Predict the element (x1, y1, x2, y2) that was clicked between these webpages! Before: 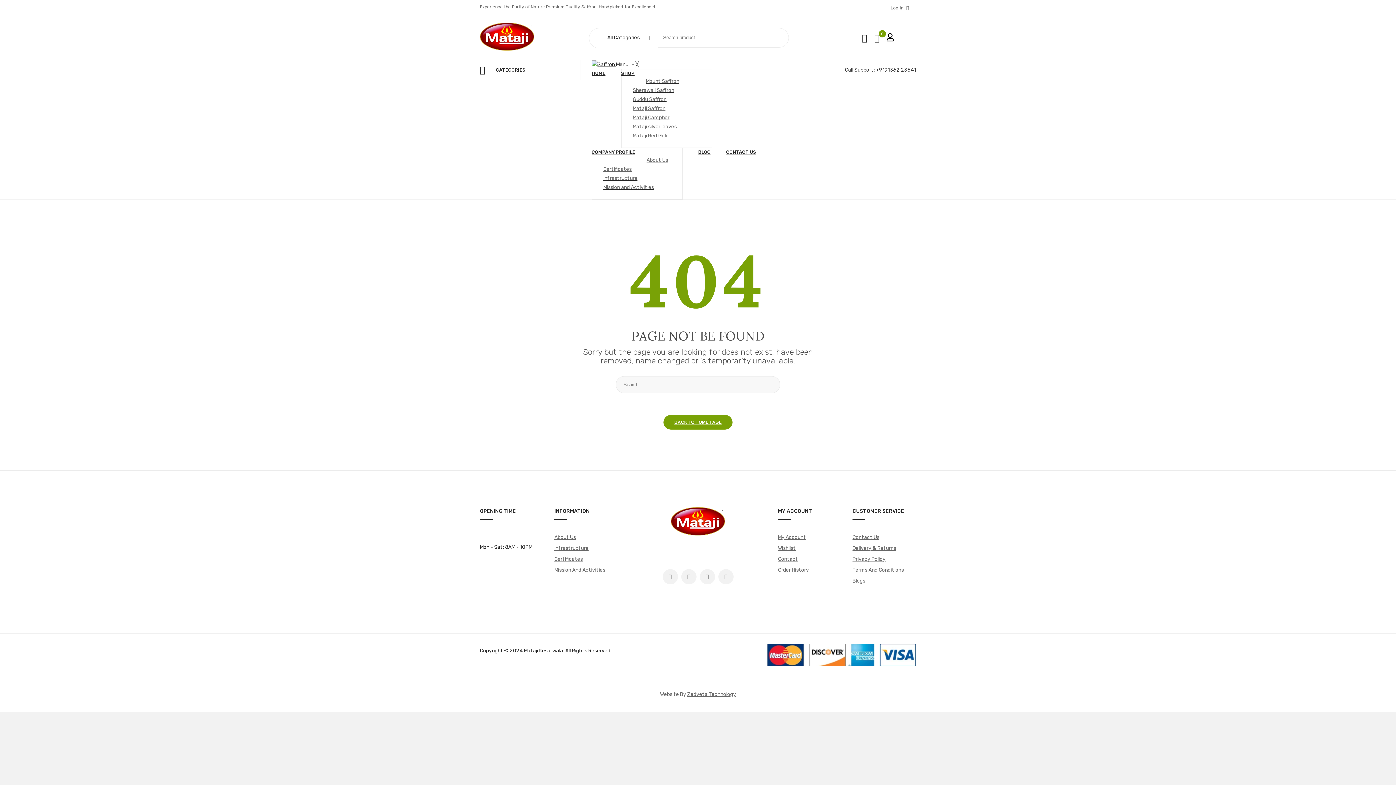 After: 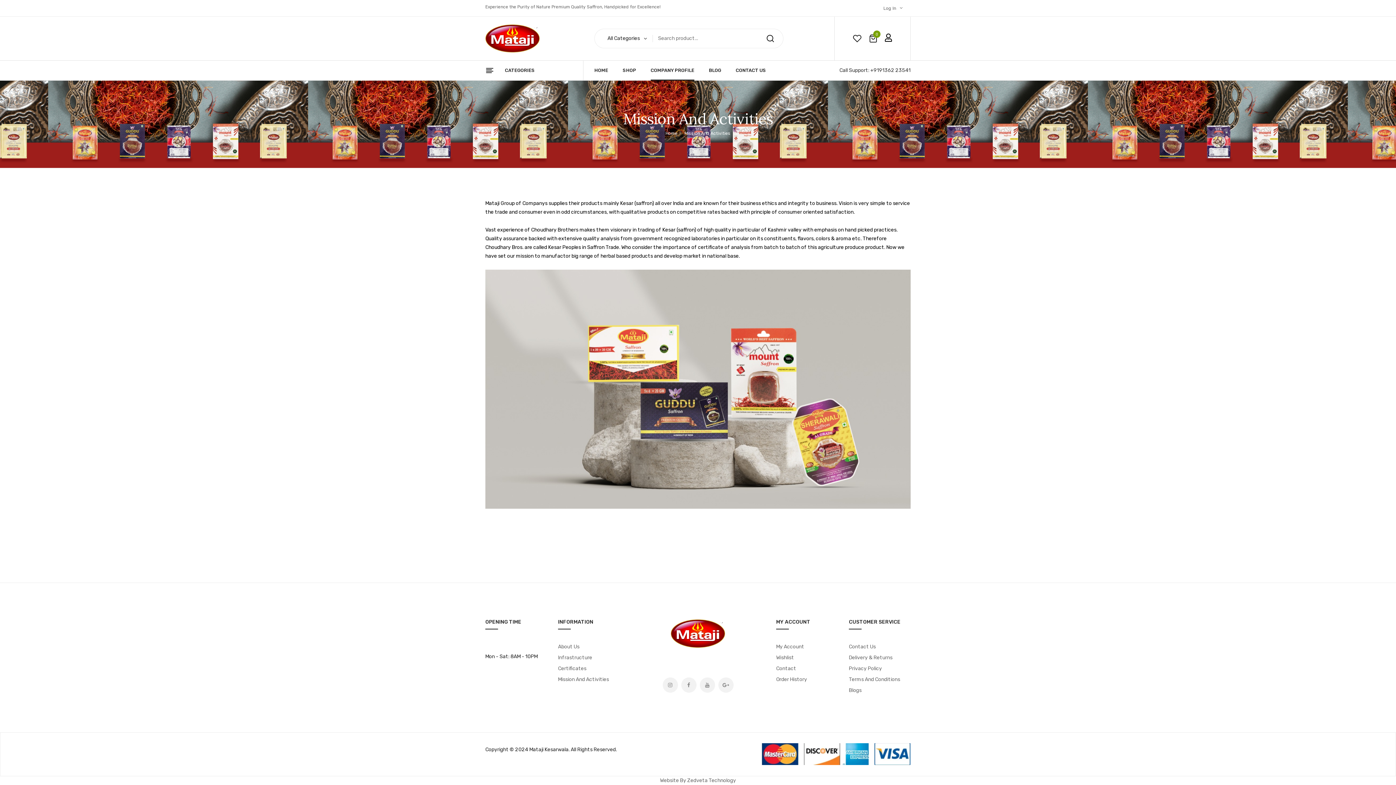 Action: bbox: (554, 565, 618, 576) label: Mission And Activities